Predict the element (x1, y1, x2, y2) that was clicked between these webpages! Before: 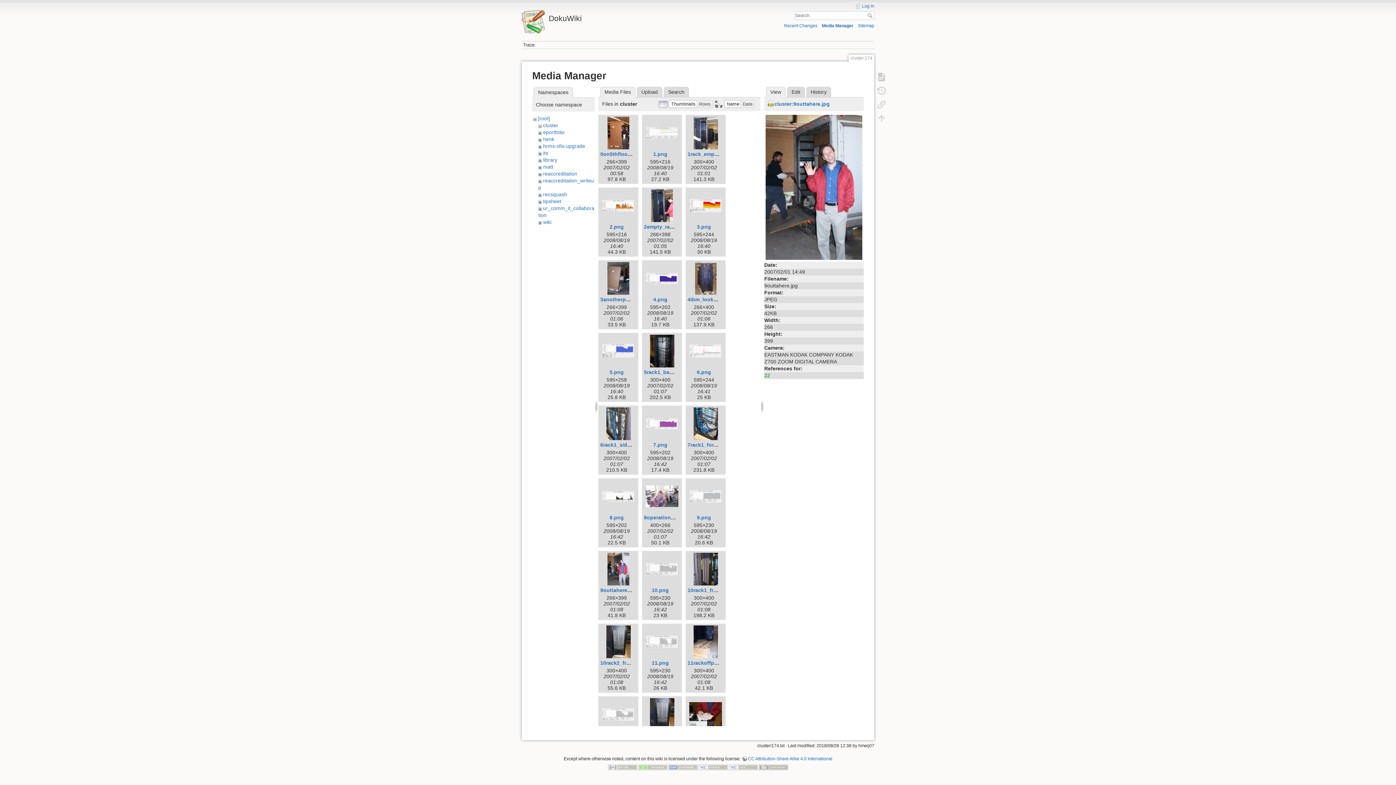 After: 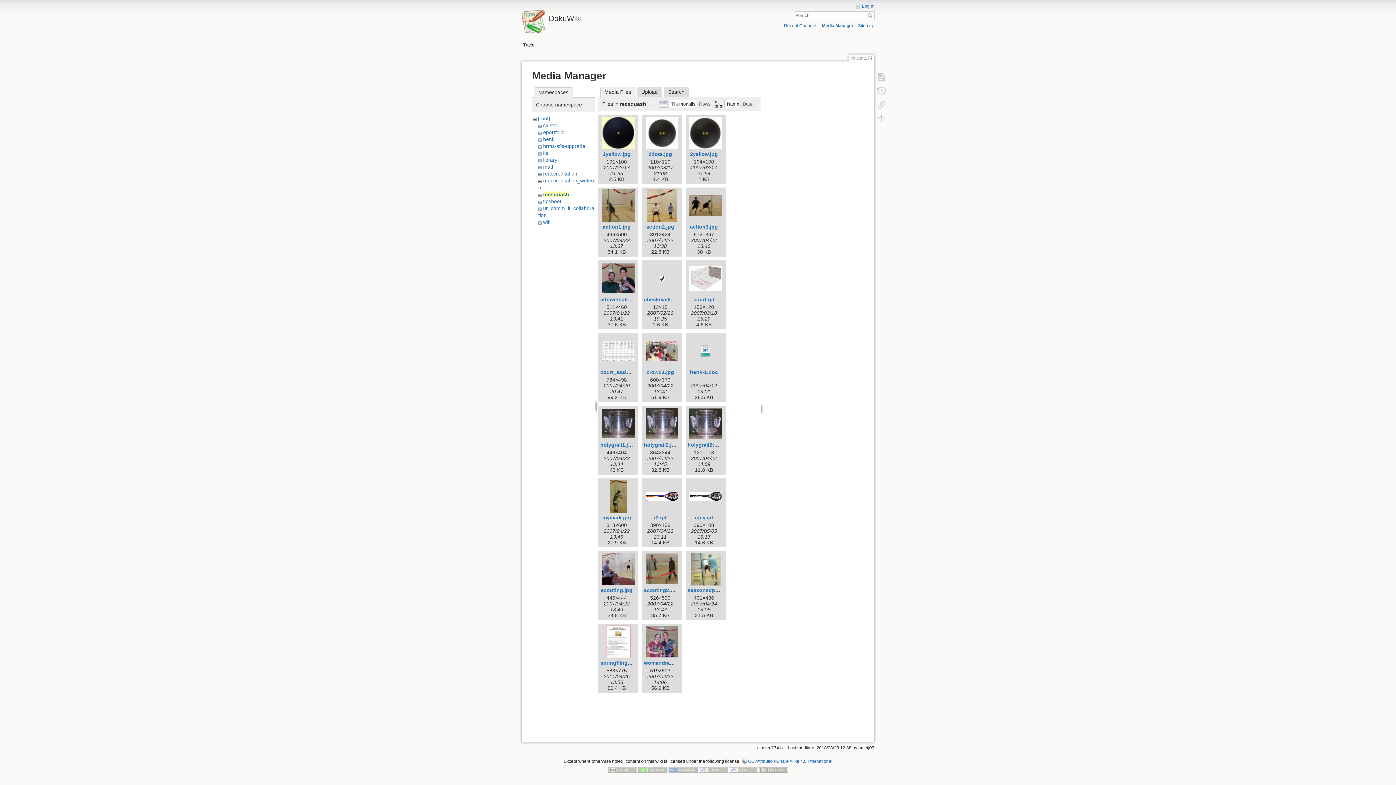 Action: bbox: (543, 191, 567, 197) label: recsquash